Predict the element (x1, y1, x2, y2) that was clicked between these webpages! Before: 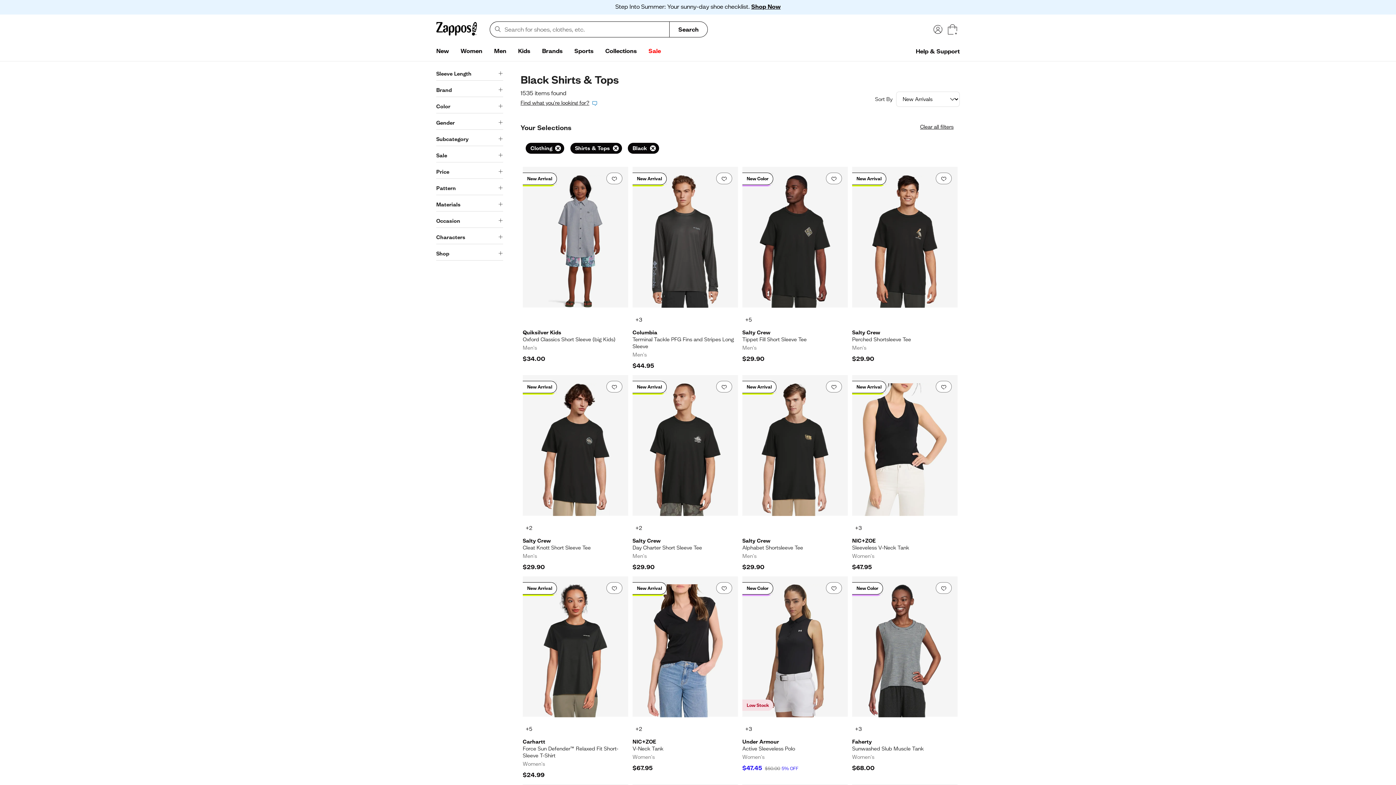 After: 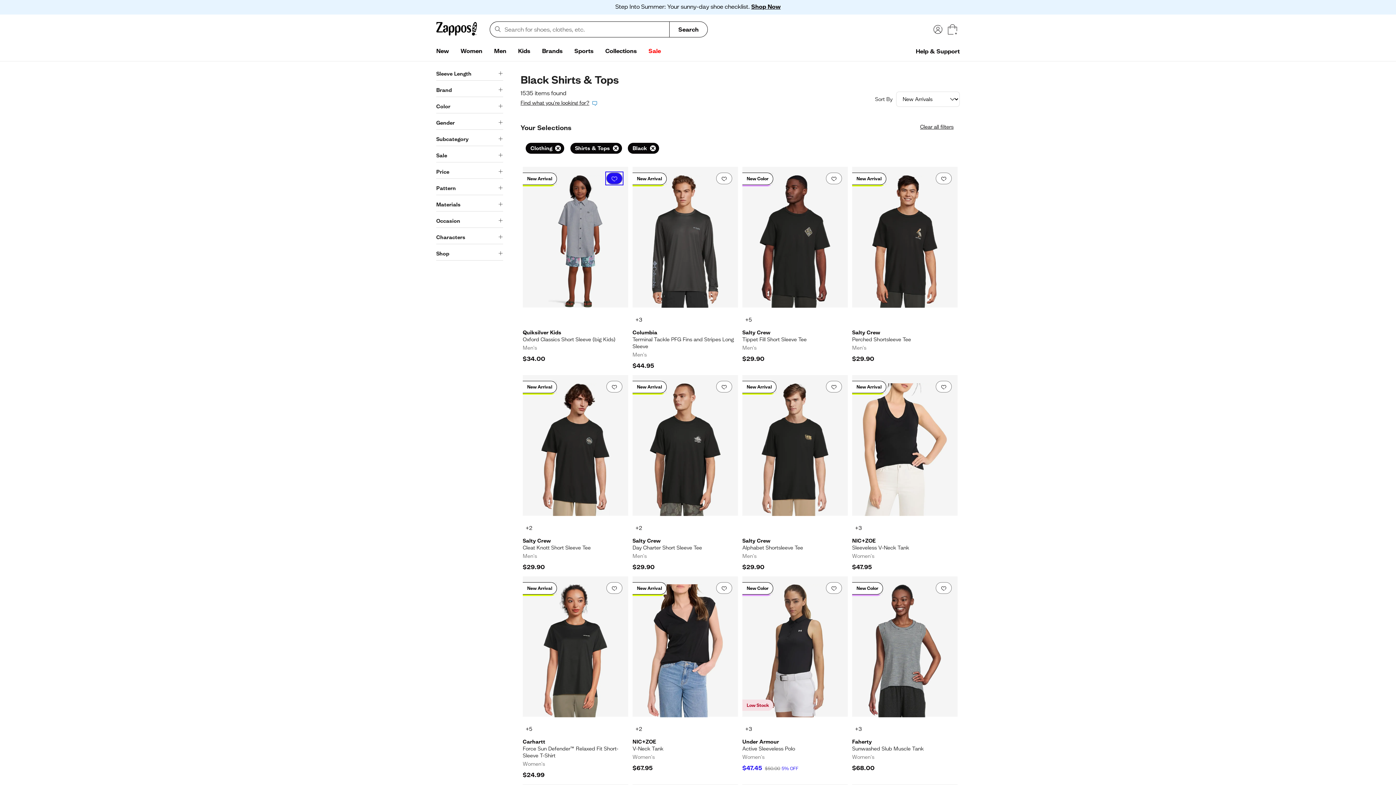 Action: bbox: (606, 172, 622, 184) label: Add to favorites. 0 people have favorited this